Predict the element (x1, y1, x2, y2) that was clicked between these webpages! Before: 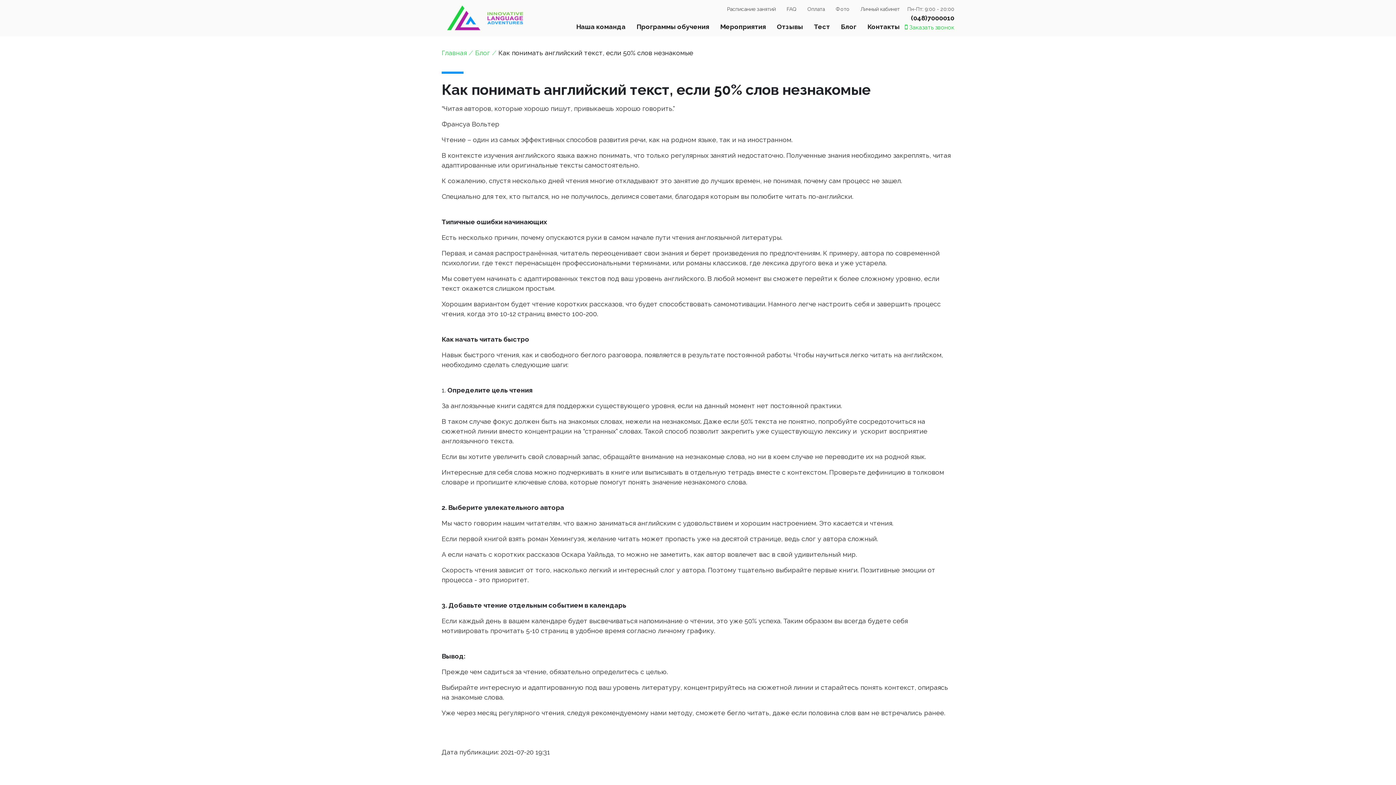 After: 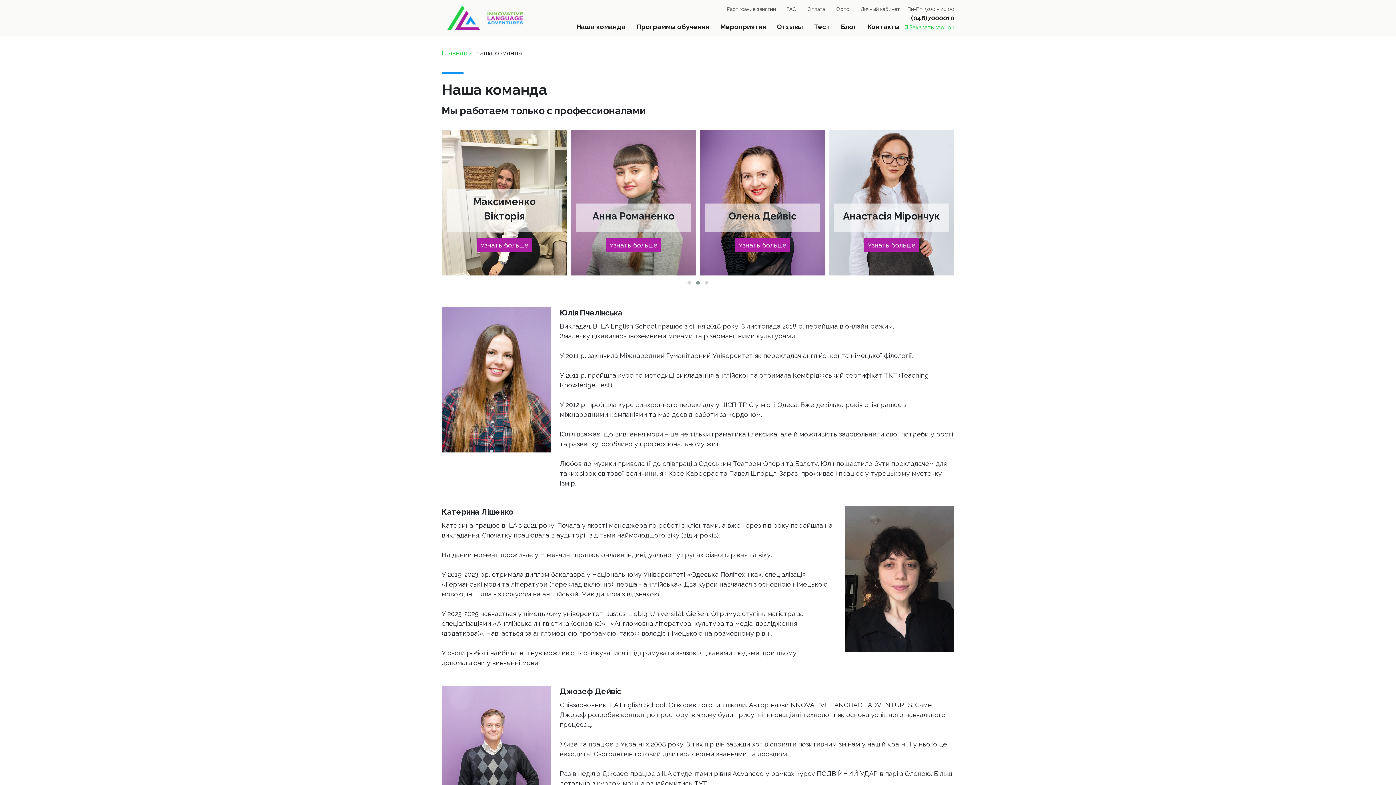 Action: bbox: (570, 18, 631, 35) label: Наша команда